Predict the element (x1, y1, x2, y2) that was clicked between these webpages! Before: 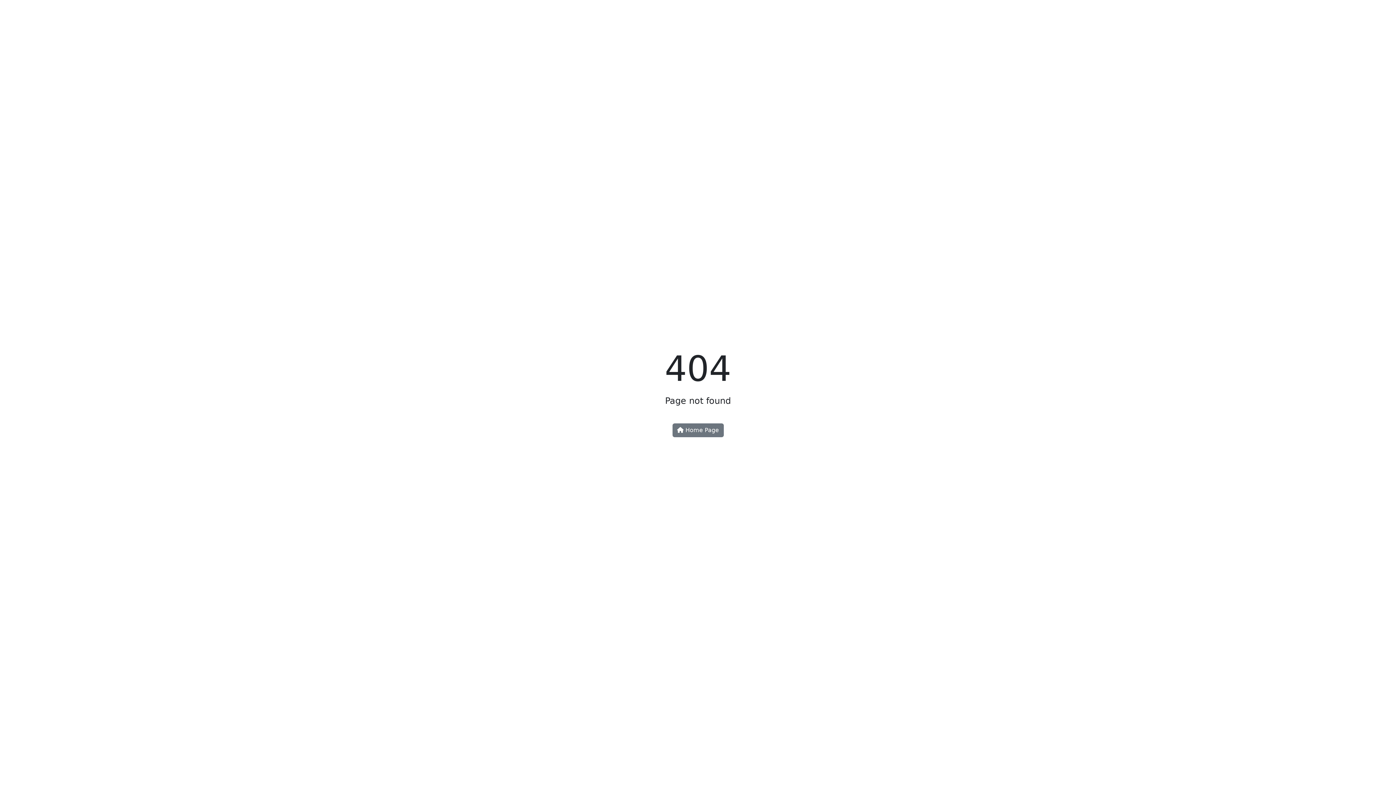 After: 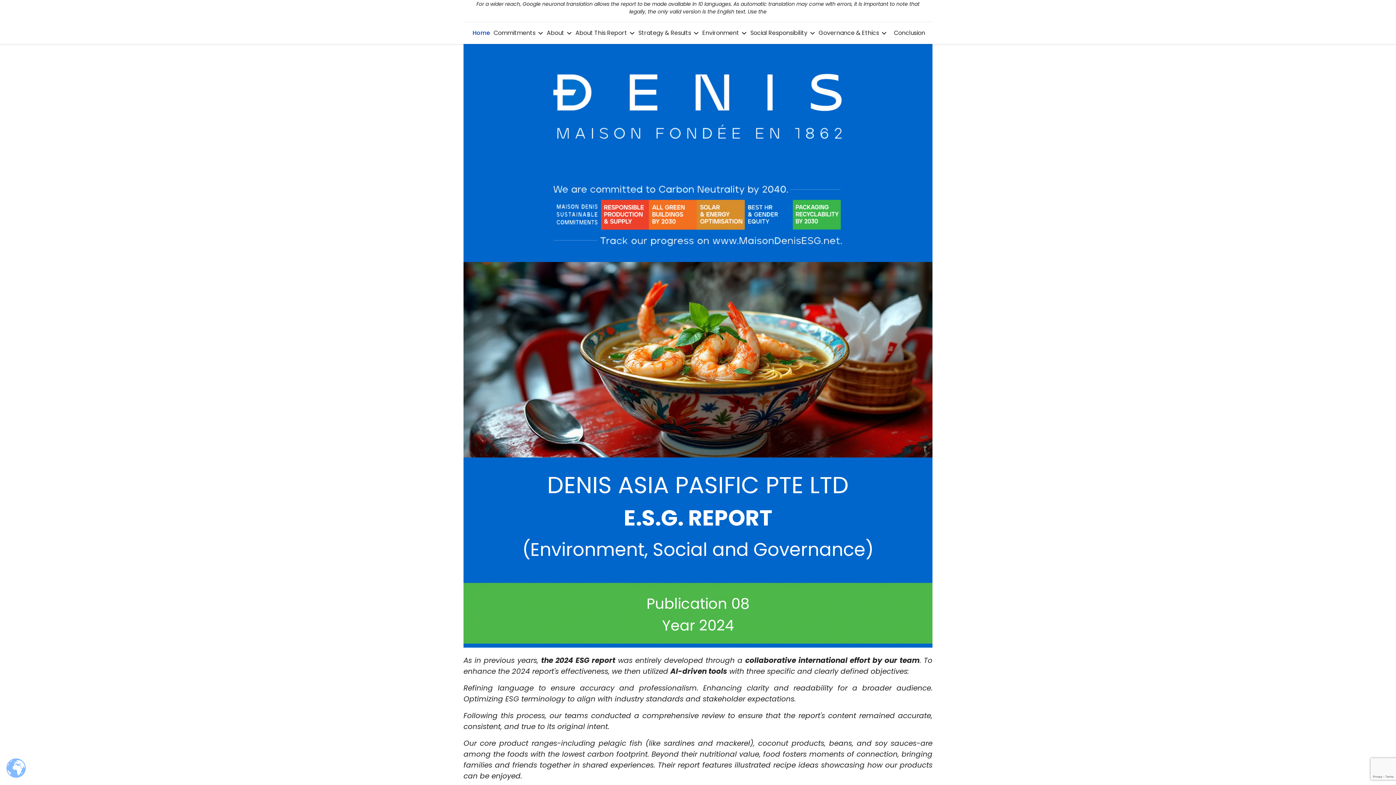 Action: label:  Home Page bbox: (672, 423, 723, 437)